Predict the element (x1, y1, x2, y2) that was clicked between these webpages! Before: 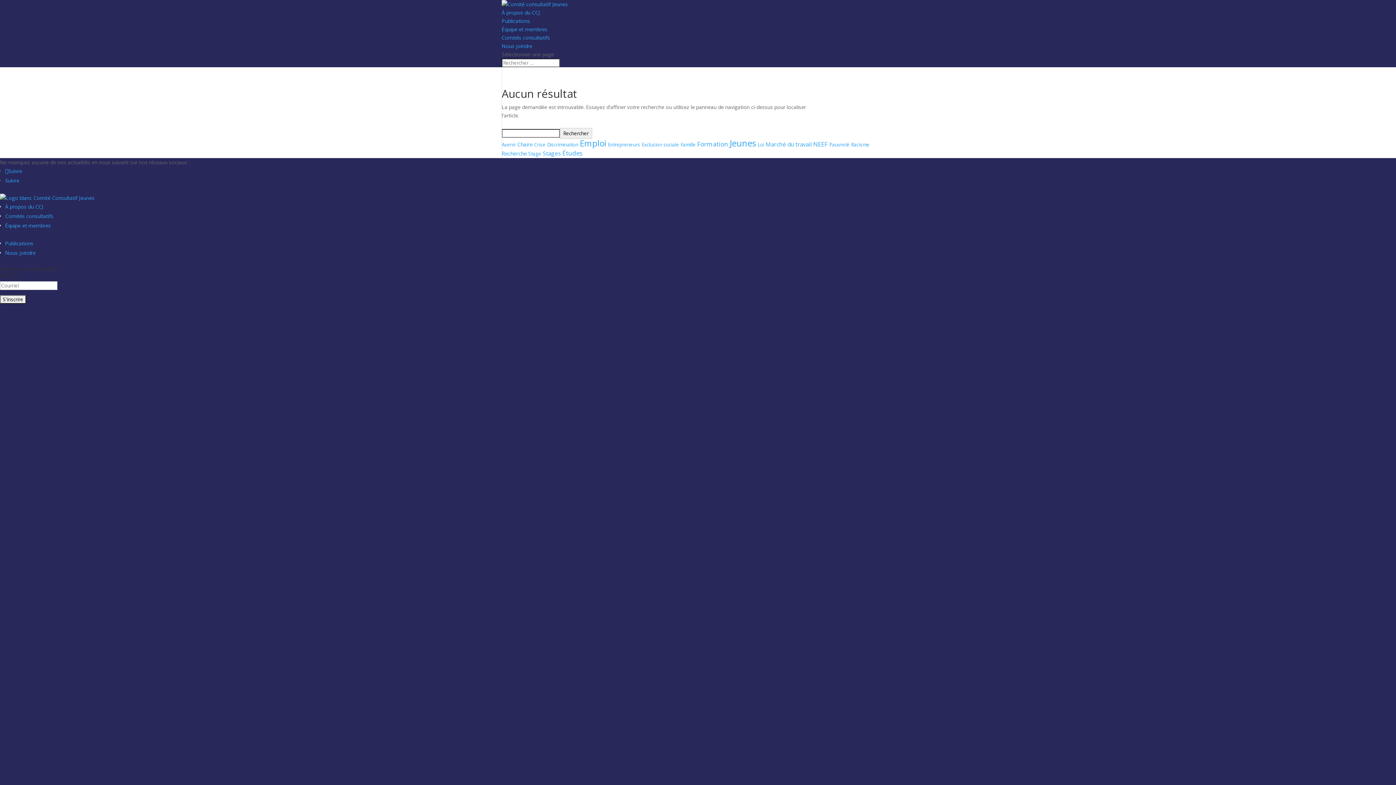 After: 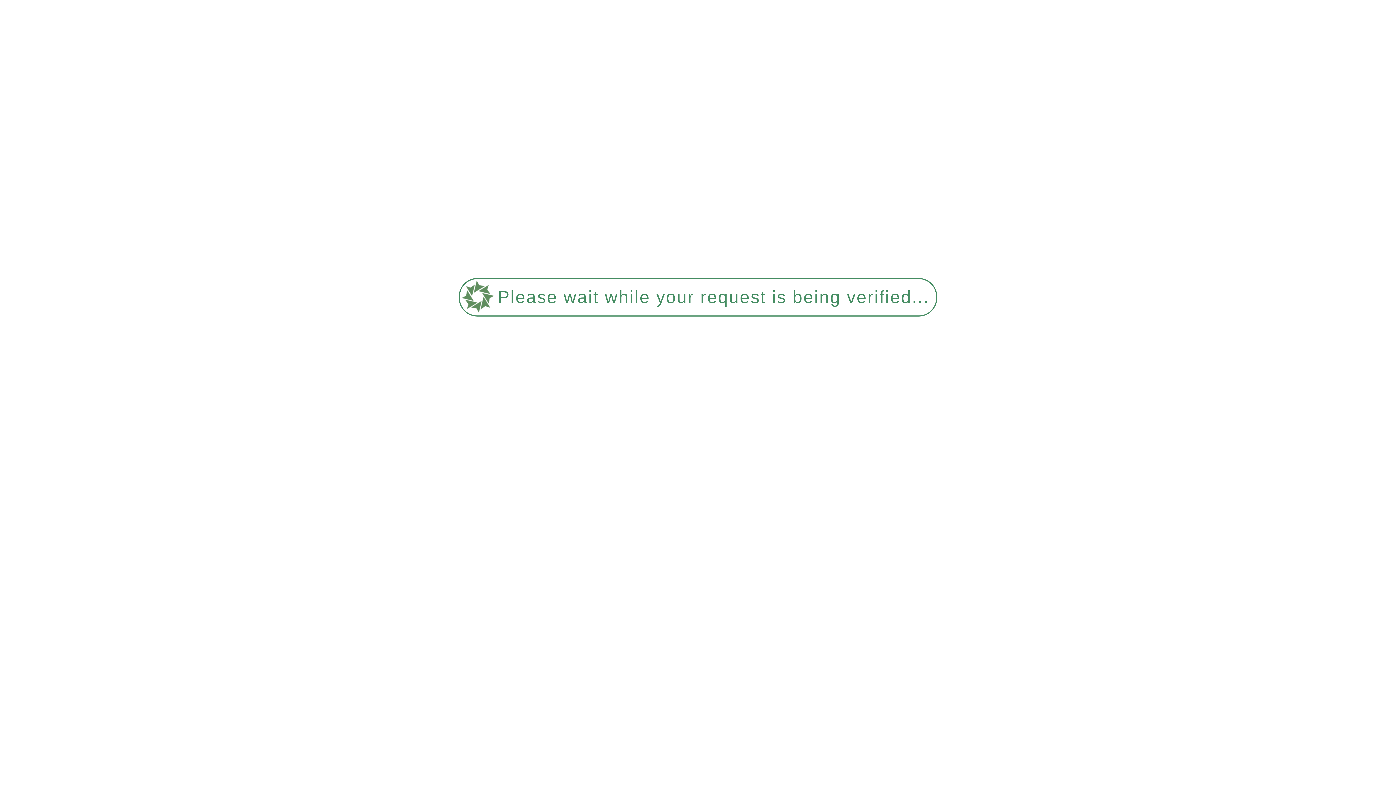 Action: bbox: (501, 17, 530, 24) label: Publications